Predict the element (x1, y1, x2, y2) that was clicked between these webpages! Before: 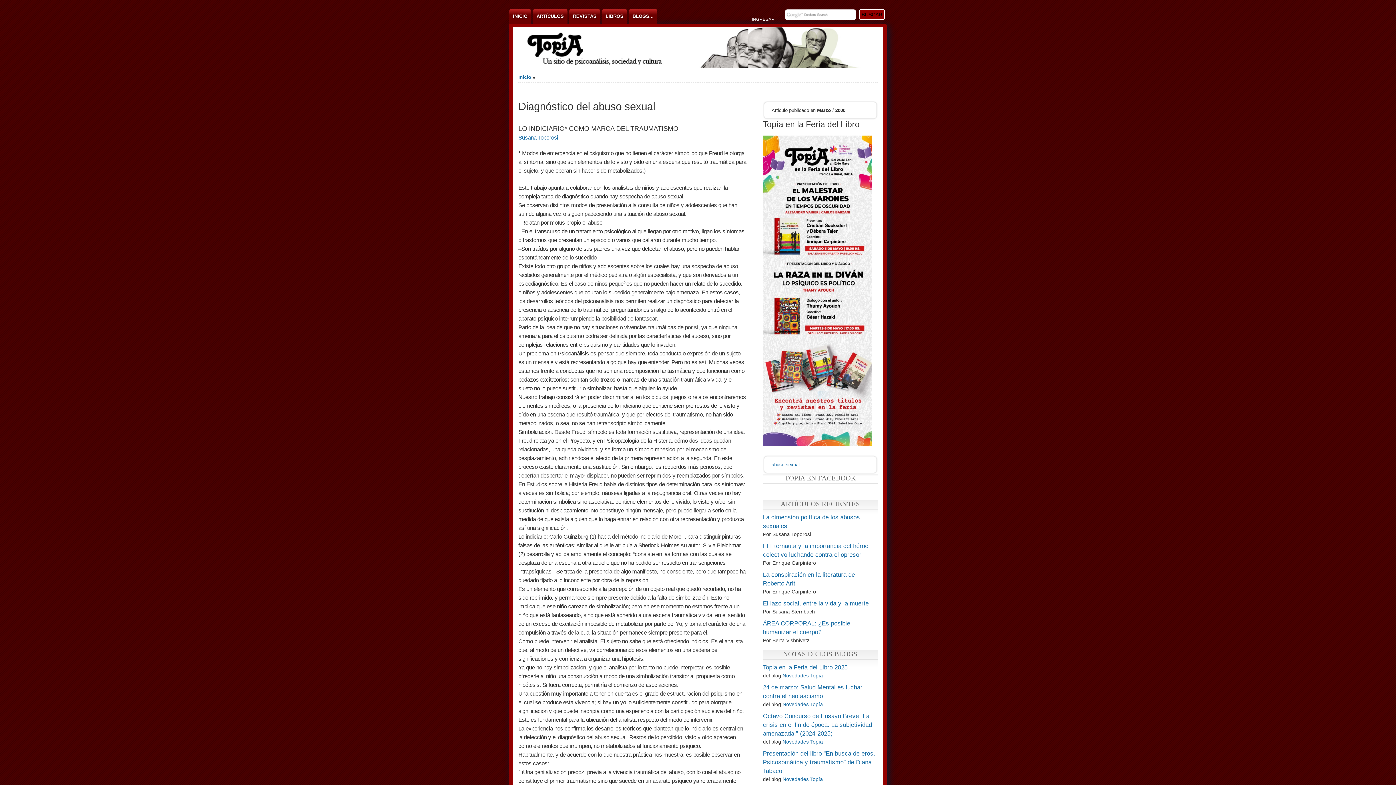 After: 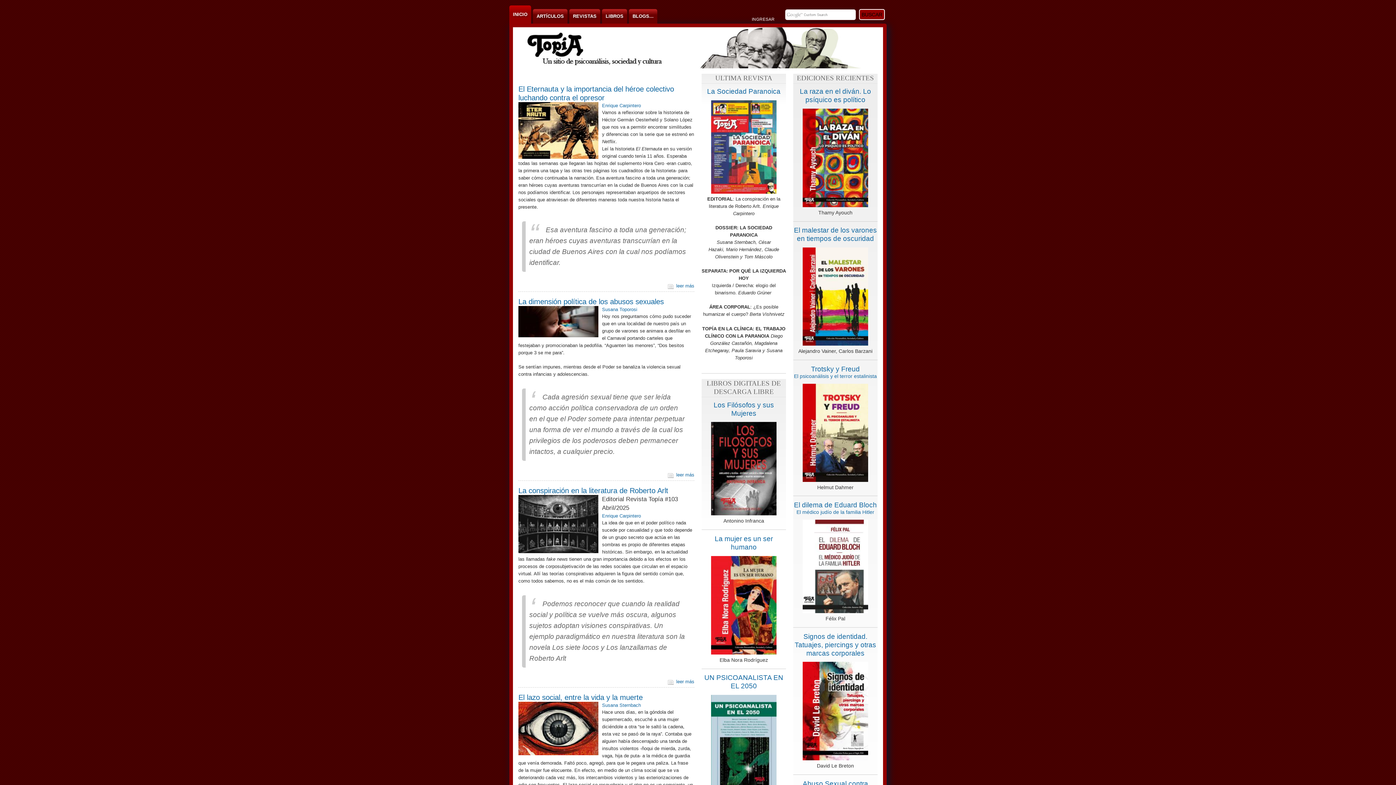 Action: label: Inicio bbox: (518, 74, 531, 80)